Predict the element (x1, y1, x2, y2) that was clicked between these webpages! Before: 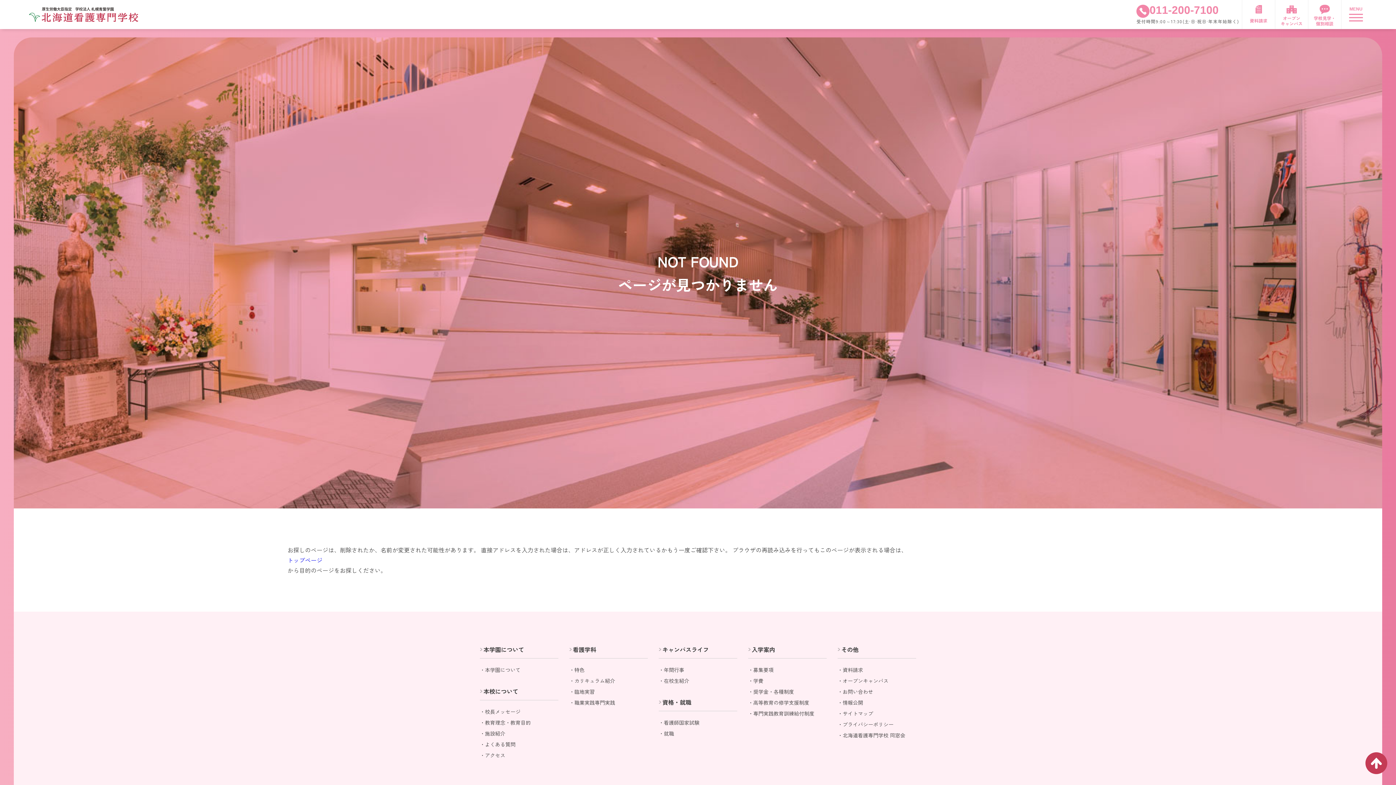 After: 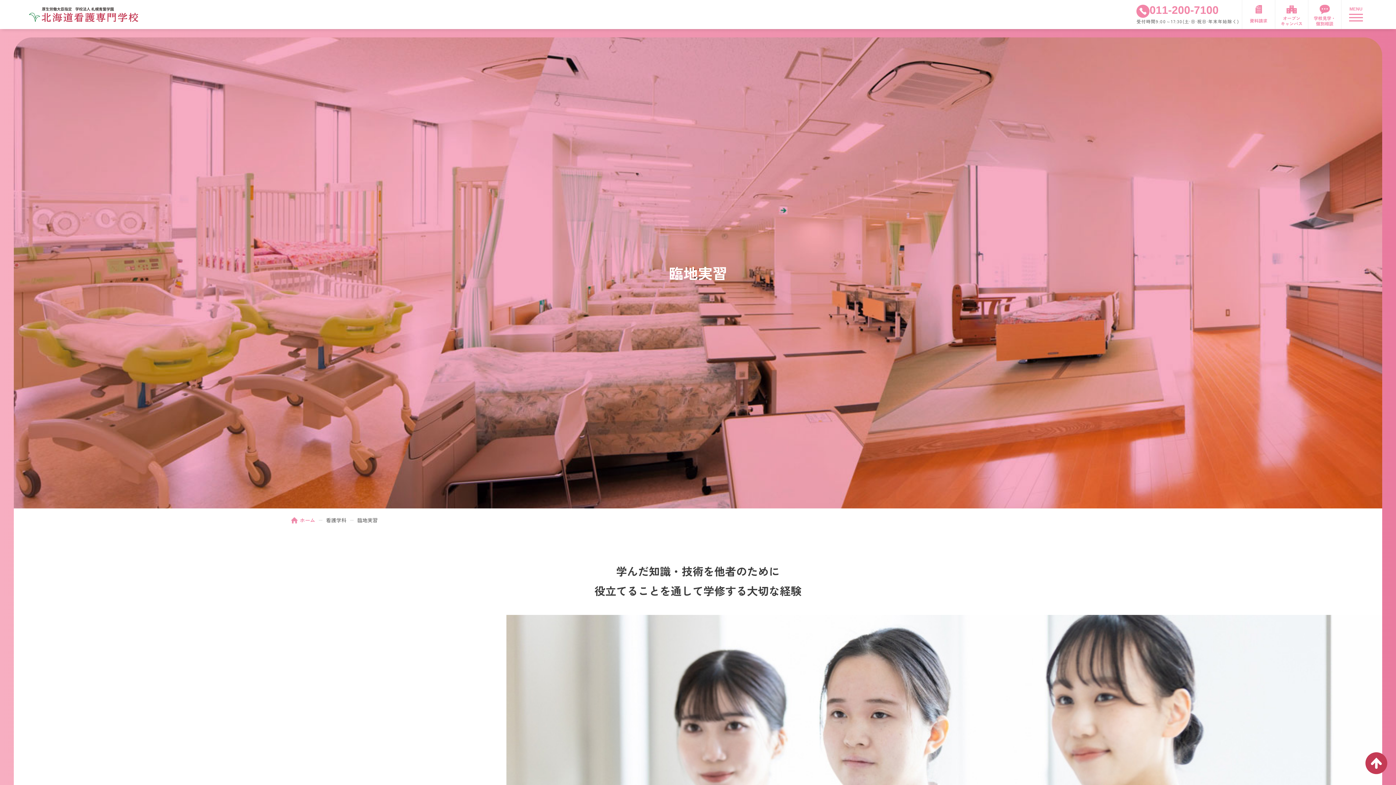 Action: bbox: (569, 686, 648, 697) label: ・臨地実習